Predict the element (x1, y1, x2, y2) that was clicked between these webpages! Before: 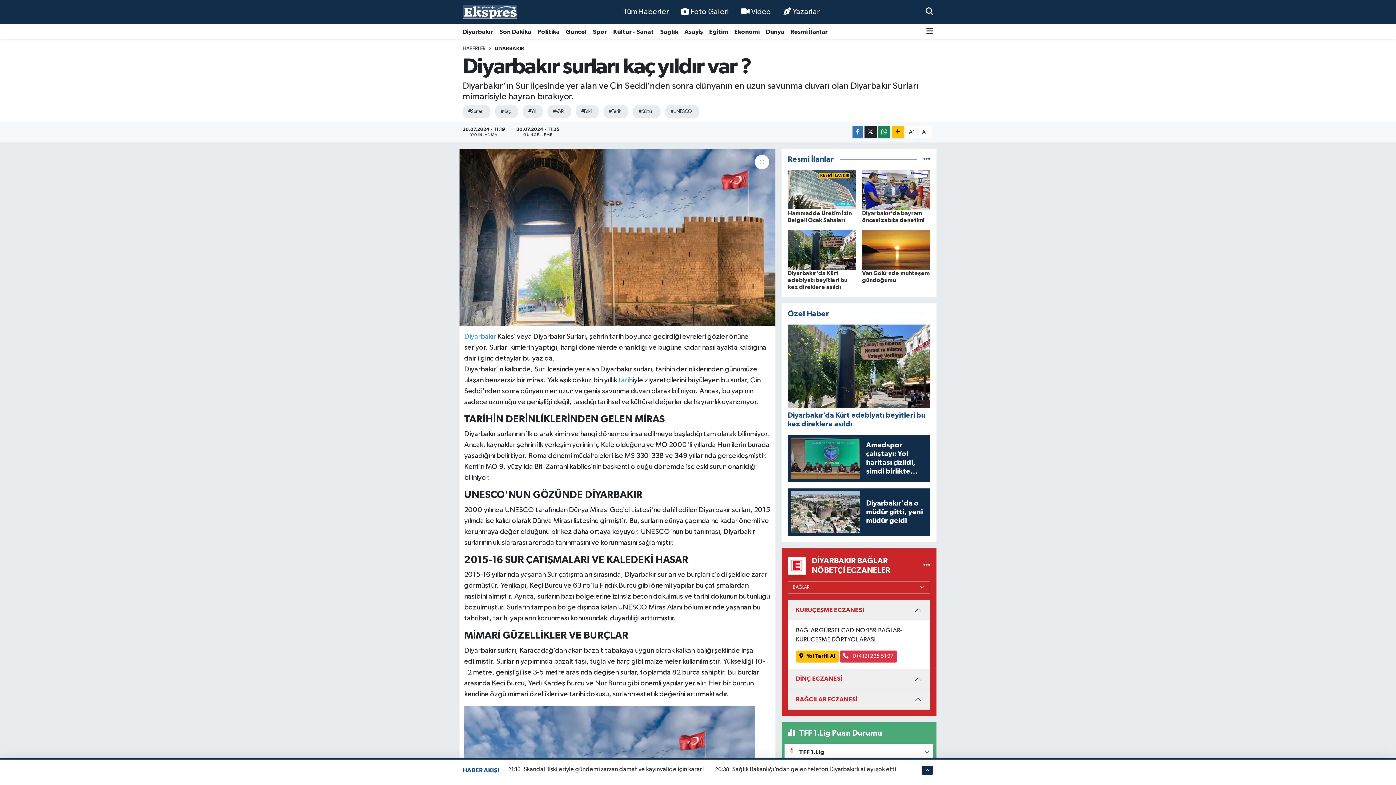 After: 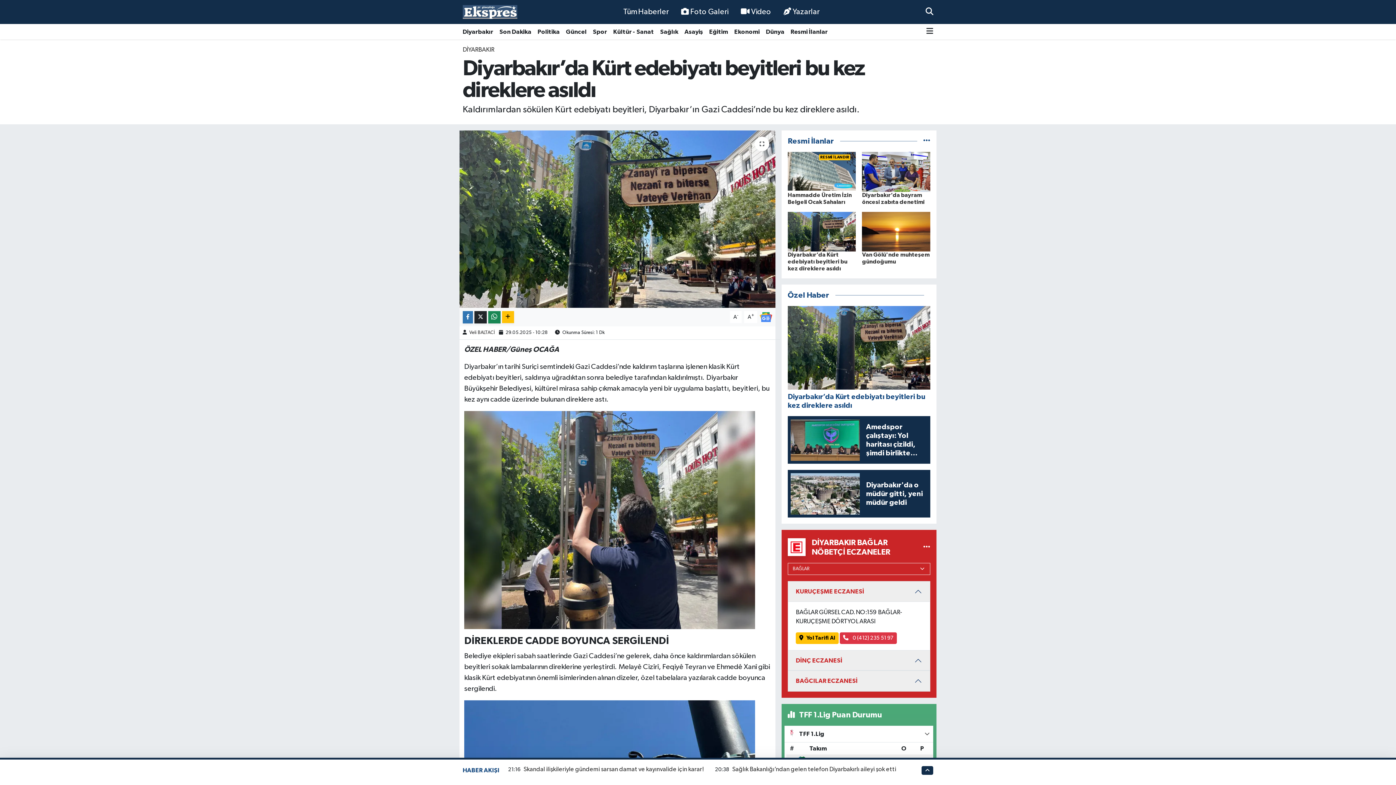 Action: bbox: (787, 270, 847, 290) label: Diyarbakır’da Kürt edebiyatı beyitleri bu kez direklere asıldı